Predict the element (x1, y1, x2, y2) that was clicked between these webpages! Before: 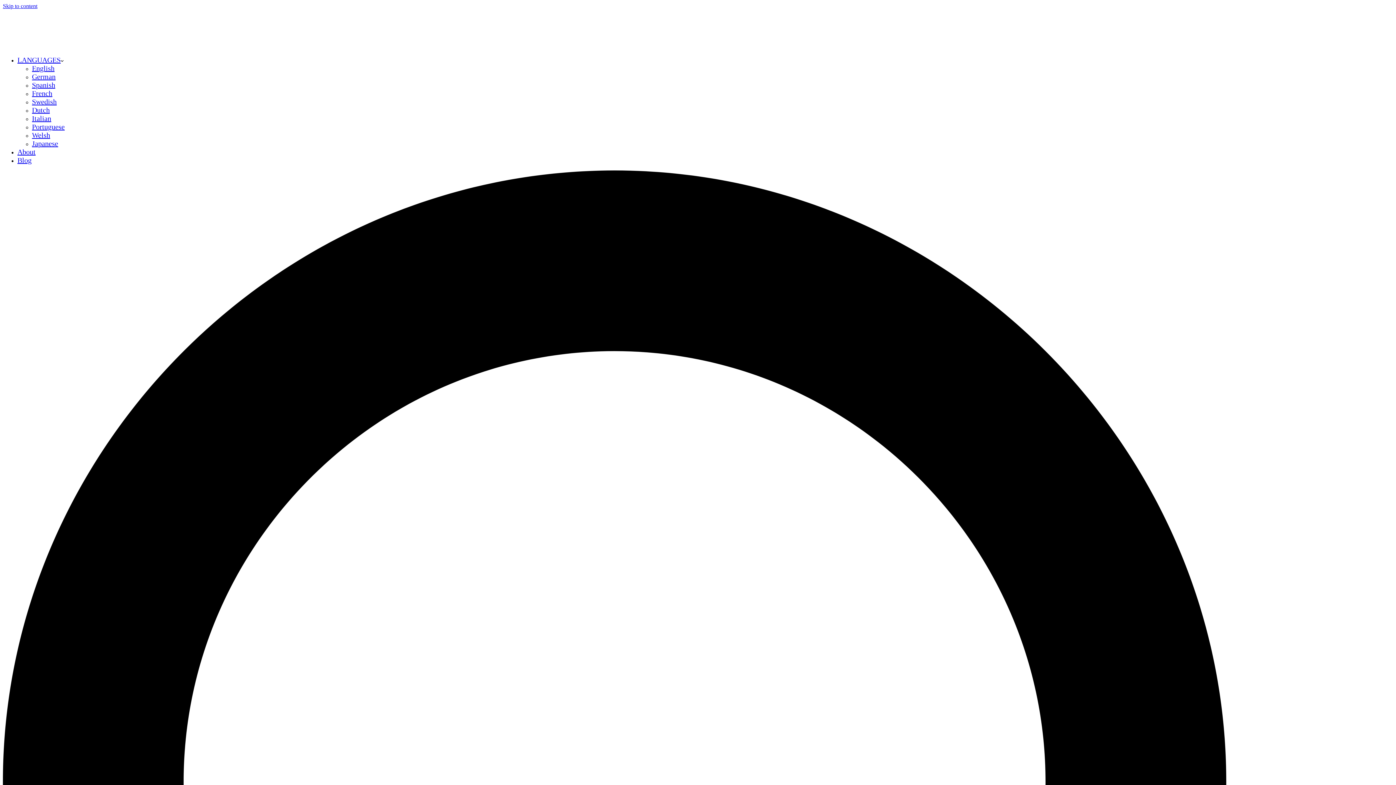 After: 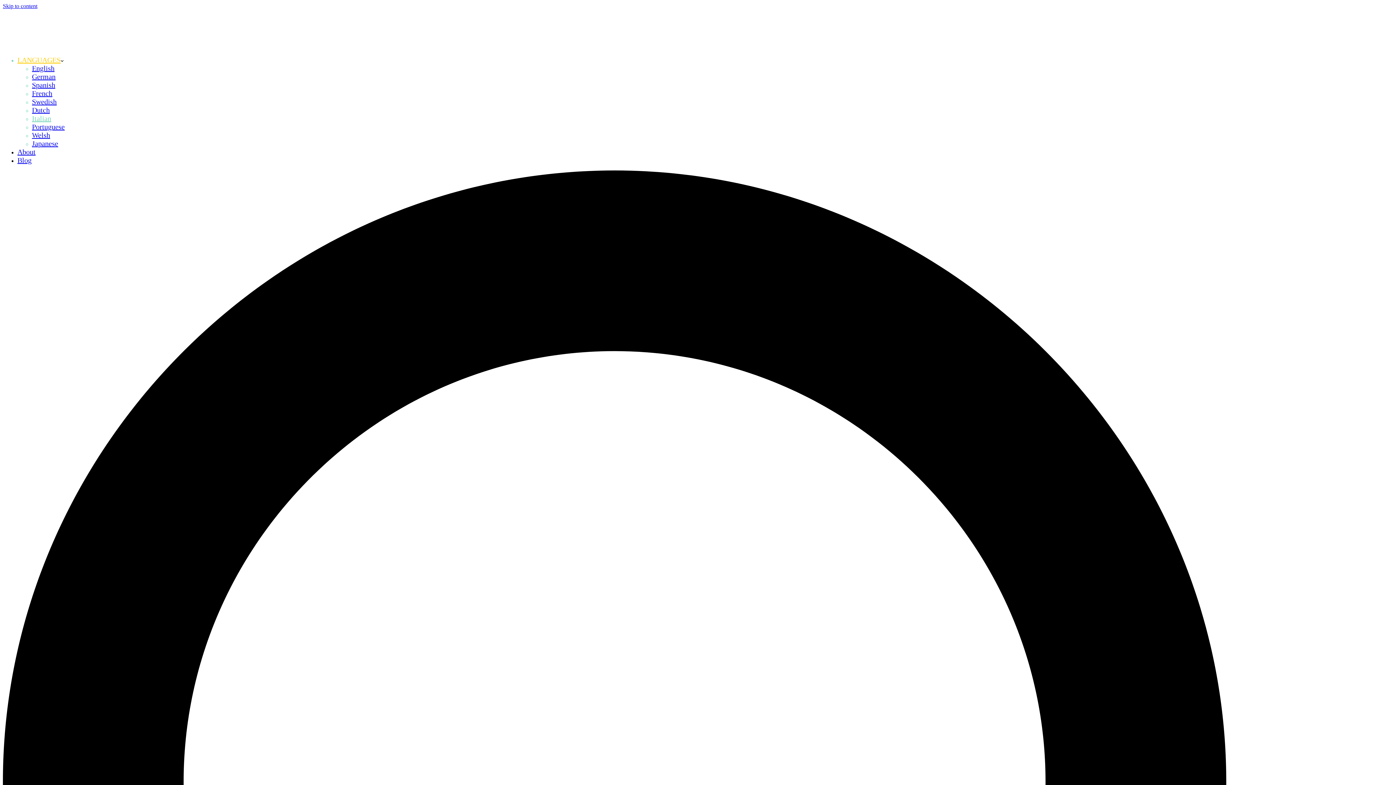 Action: bbox: (32, 114, 51, 122) label: Italian